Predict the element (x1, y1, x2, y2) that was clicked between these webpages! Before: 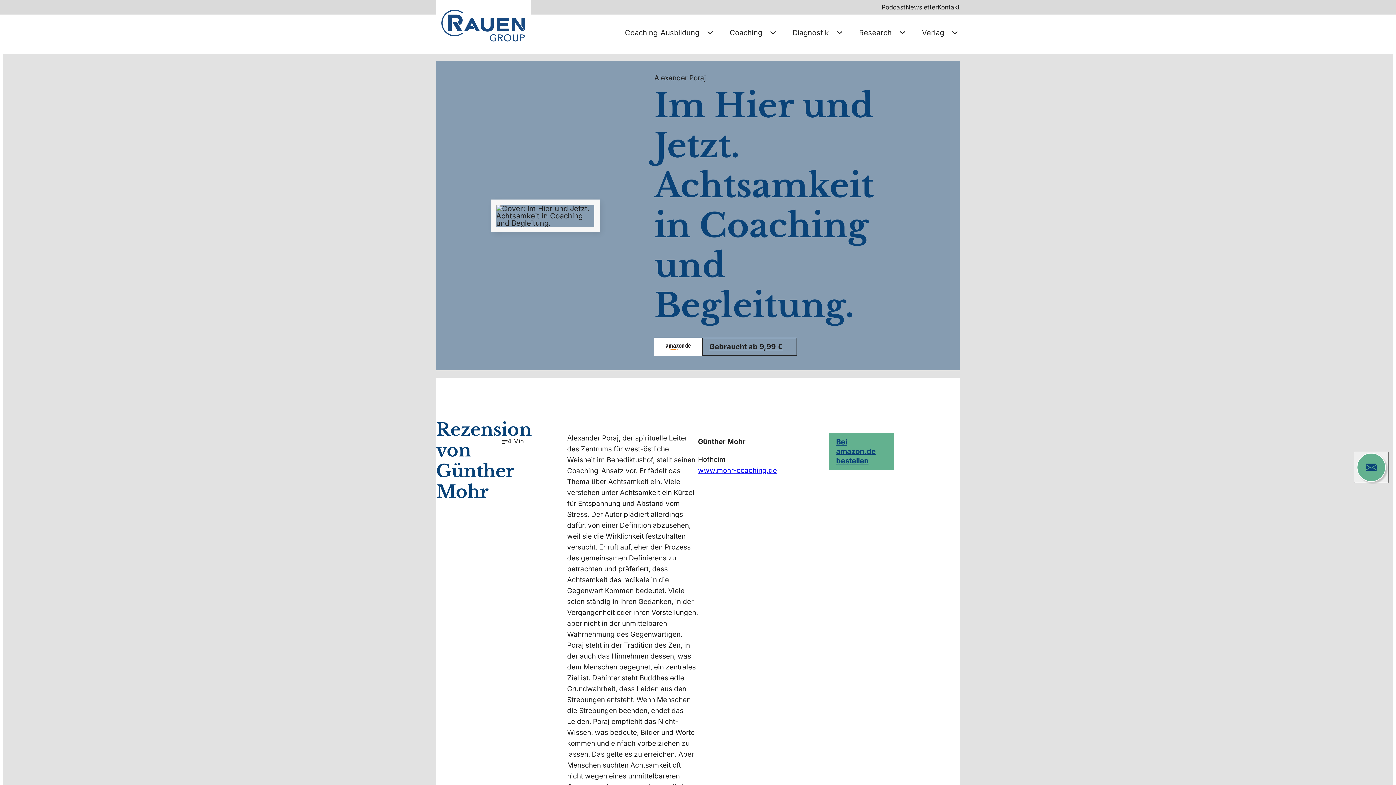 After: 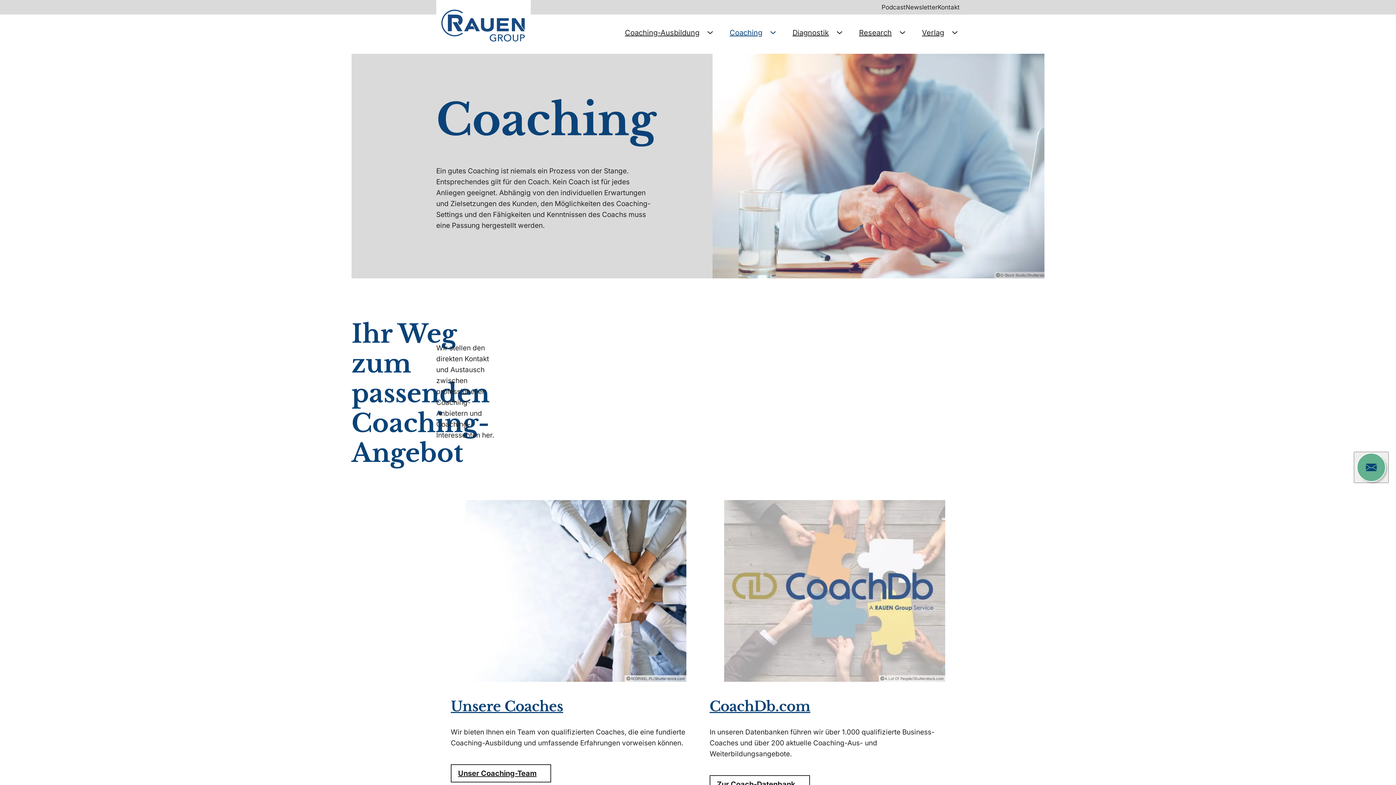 Action: label: Coaching bbox: (722, 21, 785, 43)